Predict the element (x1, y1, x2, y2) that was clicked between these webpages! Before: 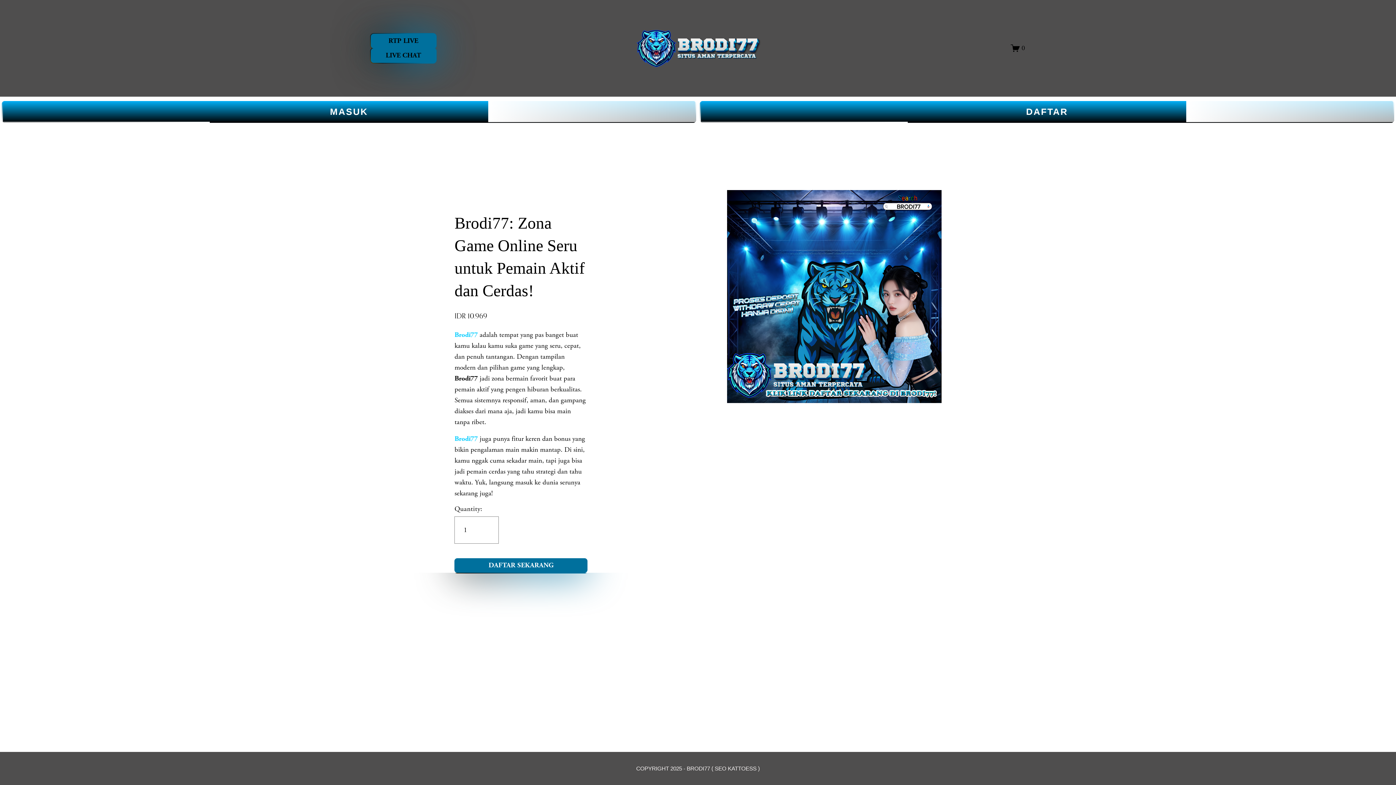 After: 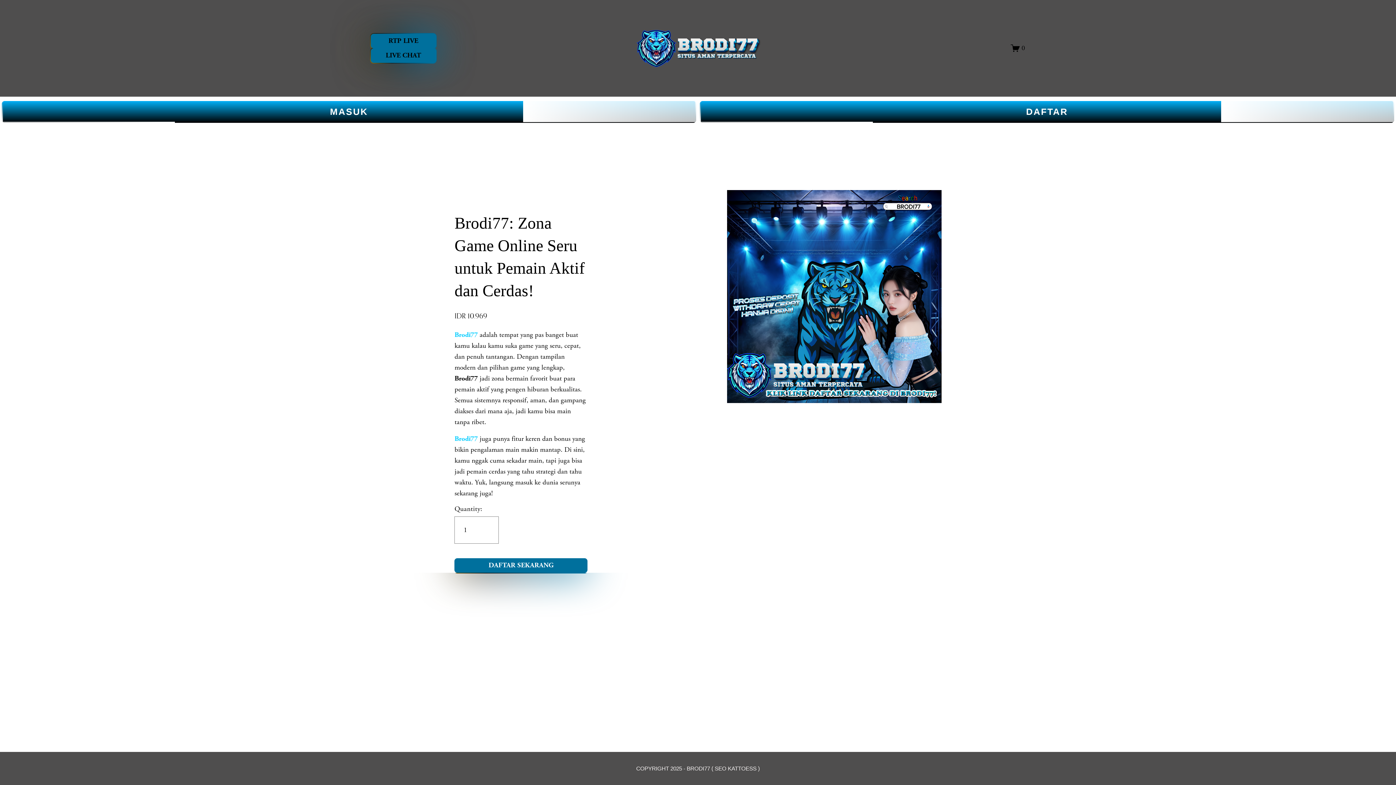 Action: label: COPYRIGHT 2025 - BRODI77 ( SEO KATTOESS ) bbox: (636, 765, 760, 772)